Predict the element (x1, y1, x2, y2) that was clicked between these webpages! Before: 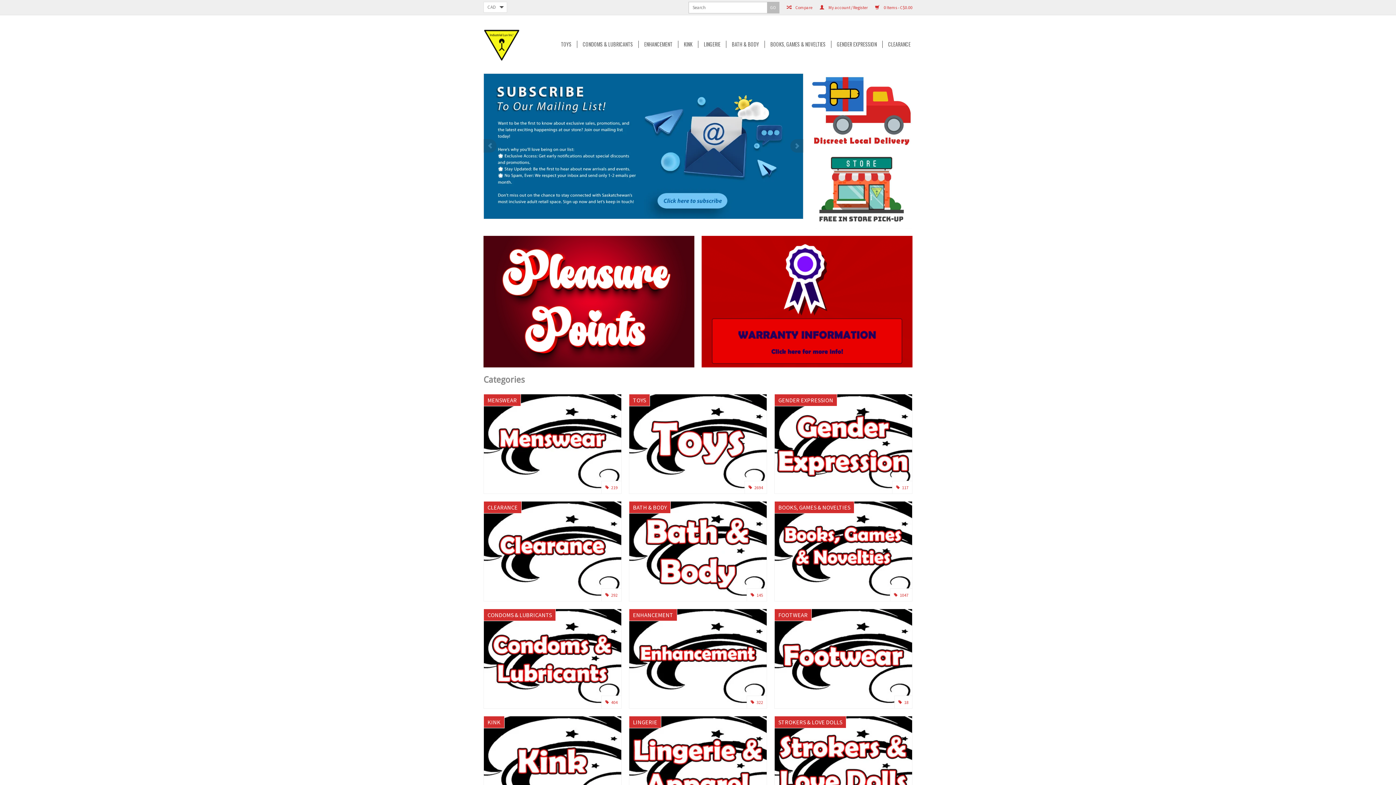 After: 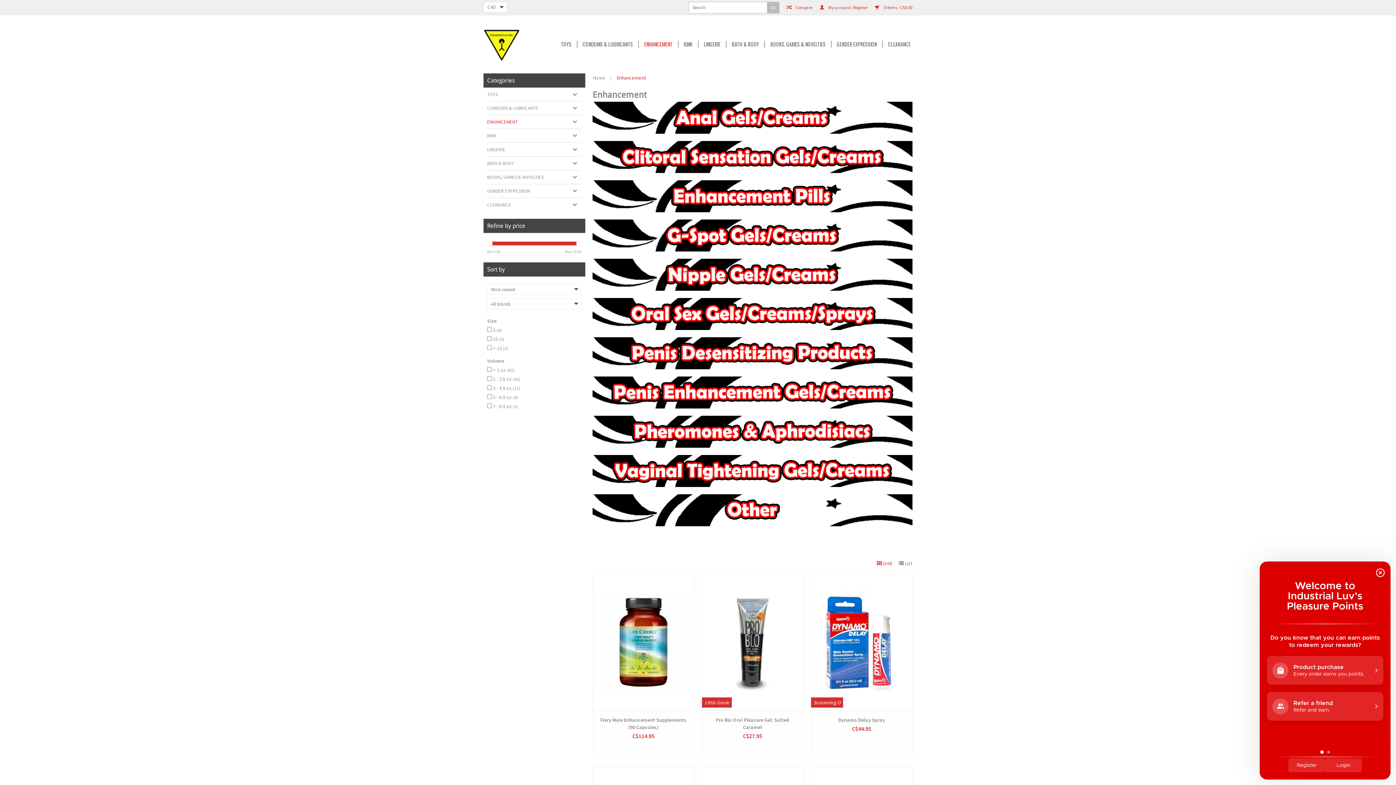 Action: bbox: (629, 609, 767, 709) label: ENHANCEMENT
 322